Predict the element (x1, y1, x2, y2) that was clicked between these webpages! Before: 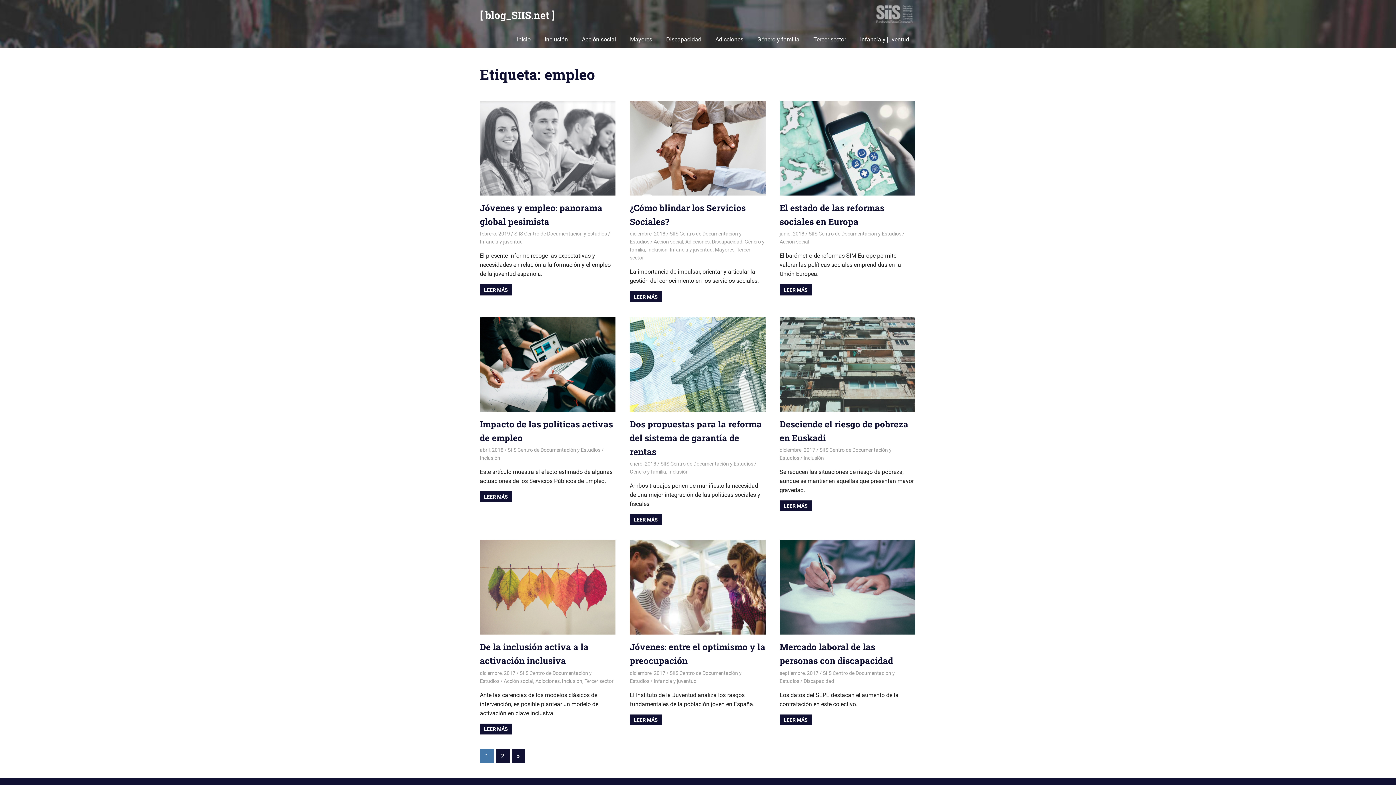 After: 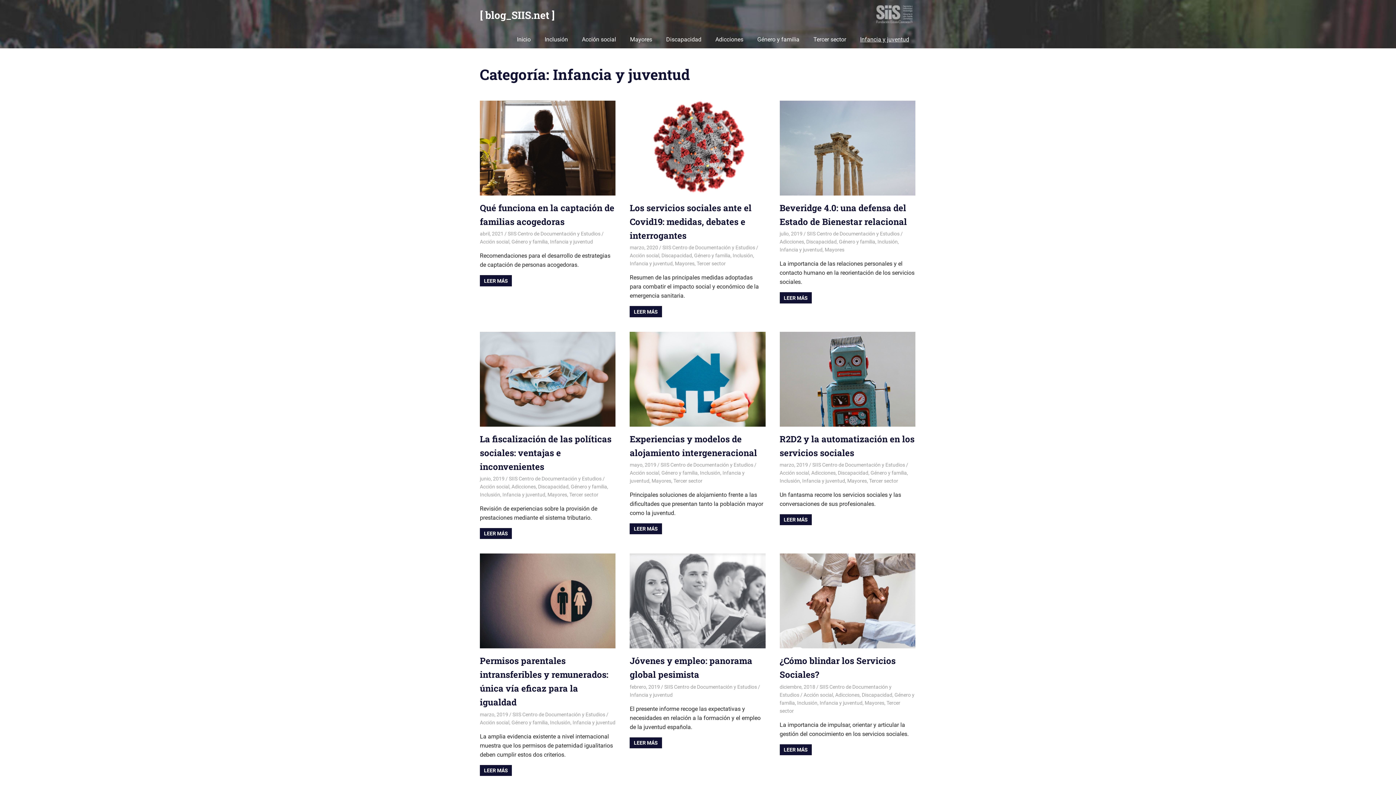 Action: label: Infancia y juventud bbox: (853, 30, 916, 48)